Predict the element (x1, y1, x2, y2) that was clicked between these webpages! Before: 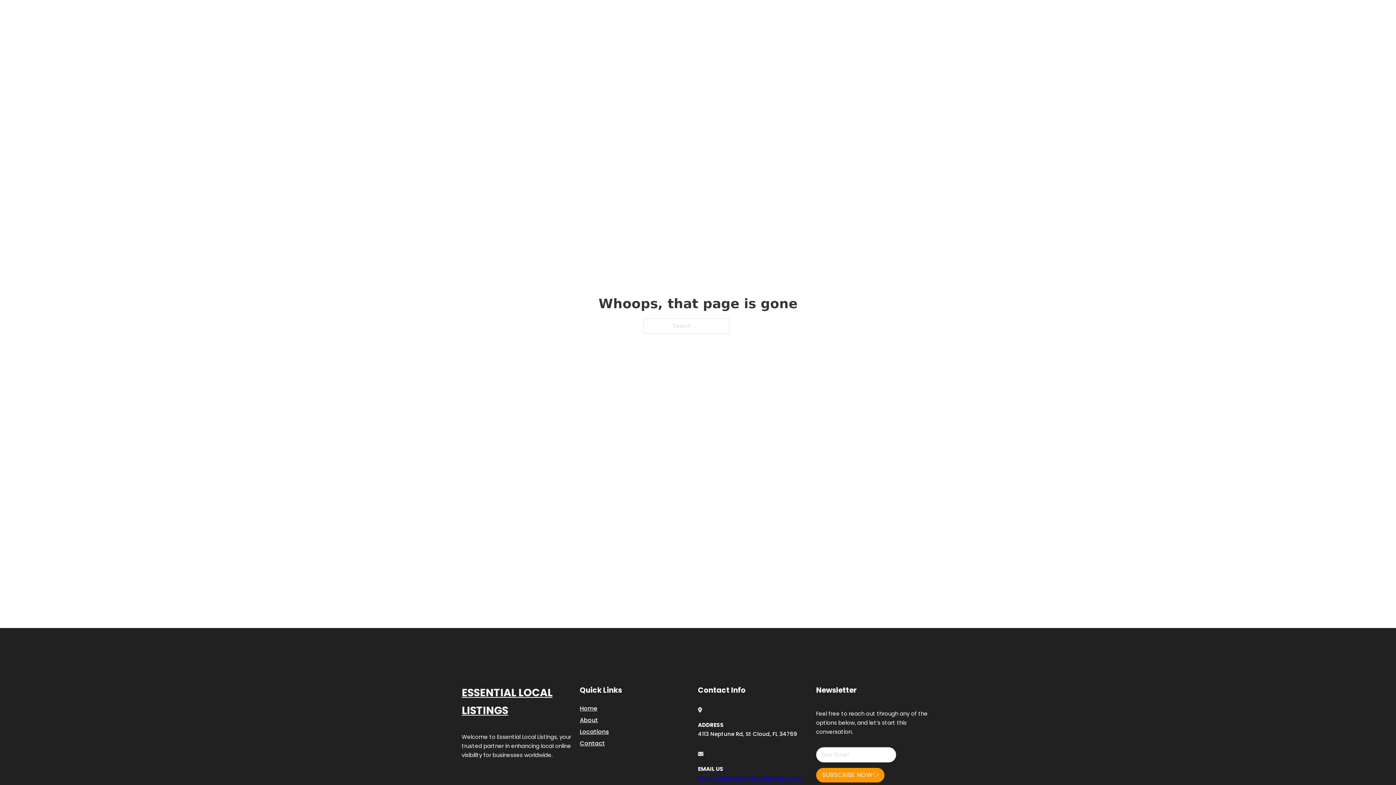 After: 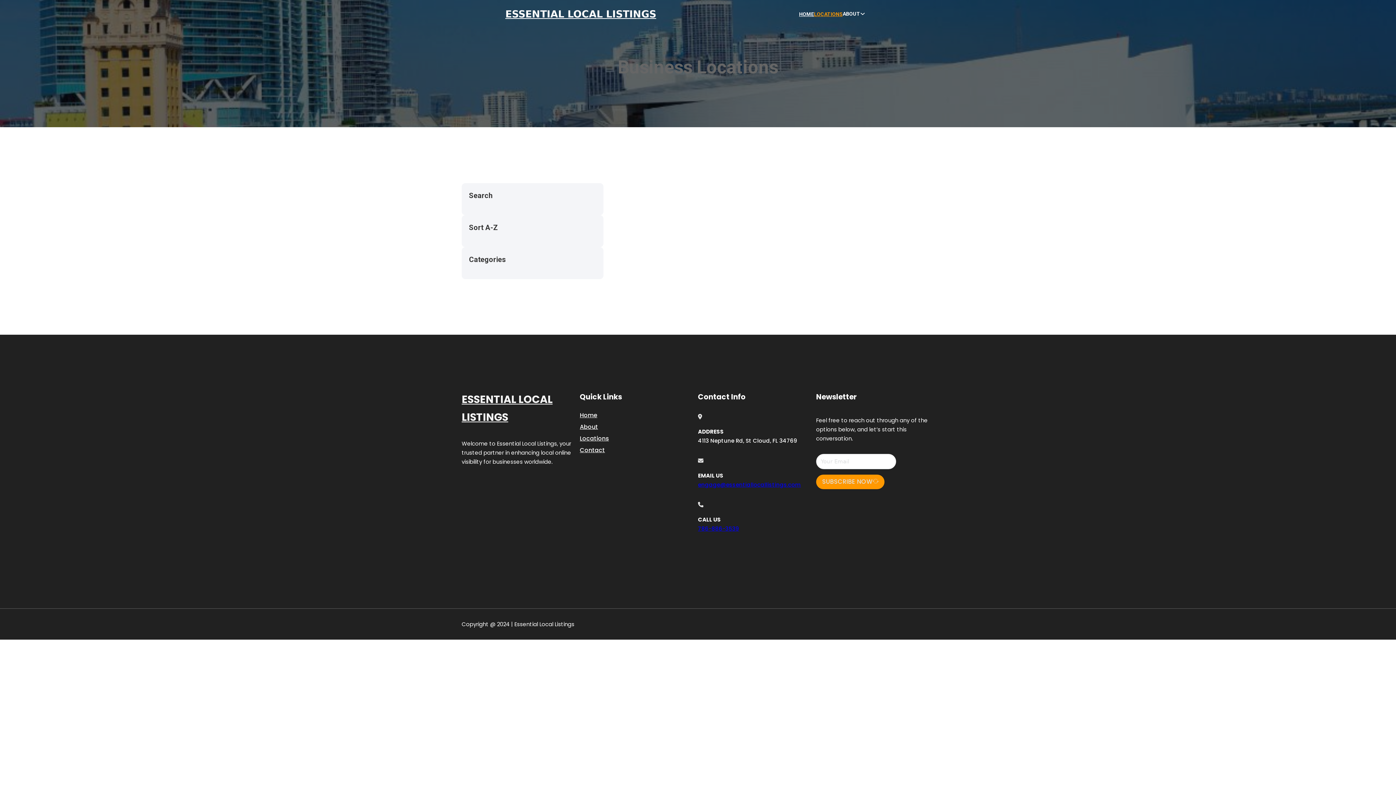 Action: bbox: (580, 727, 609, 736) label: Locations